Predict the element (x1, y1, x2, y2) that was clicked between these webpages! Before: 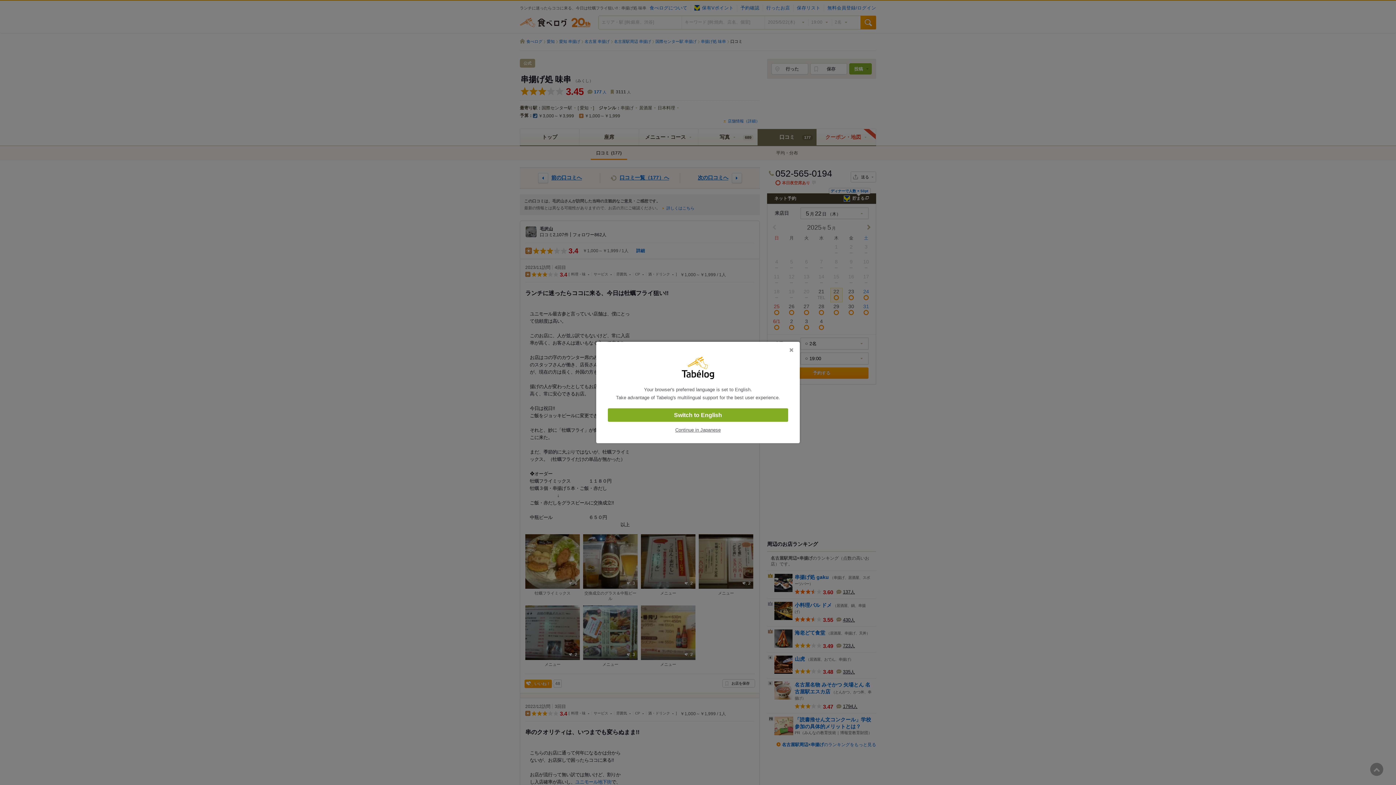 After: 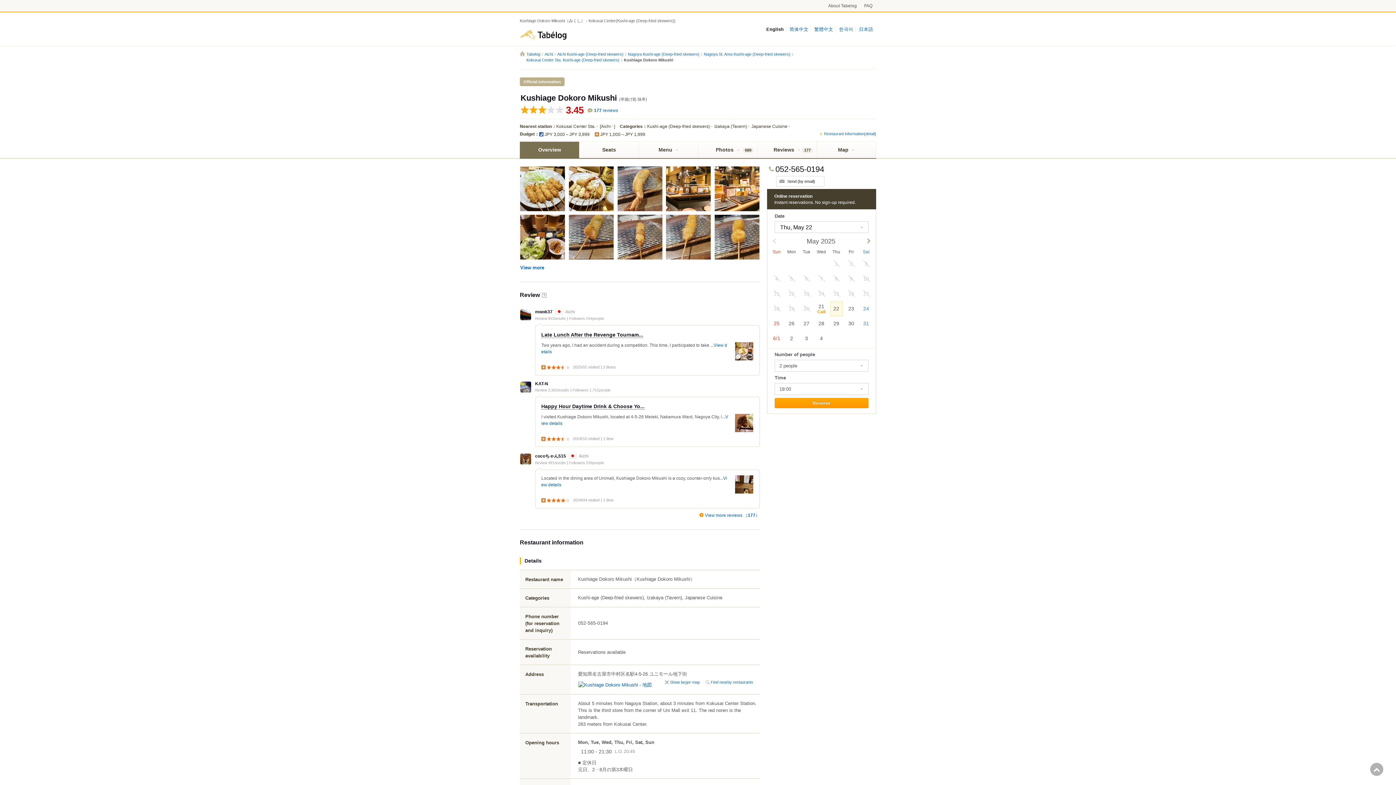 Action: bbox: (608, 408, 788, 422) label: Switch to English